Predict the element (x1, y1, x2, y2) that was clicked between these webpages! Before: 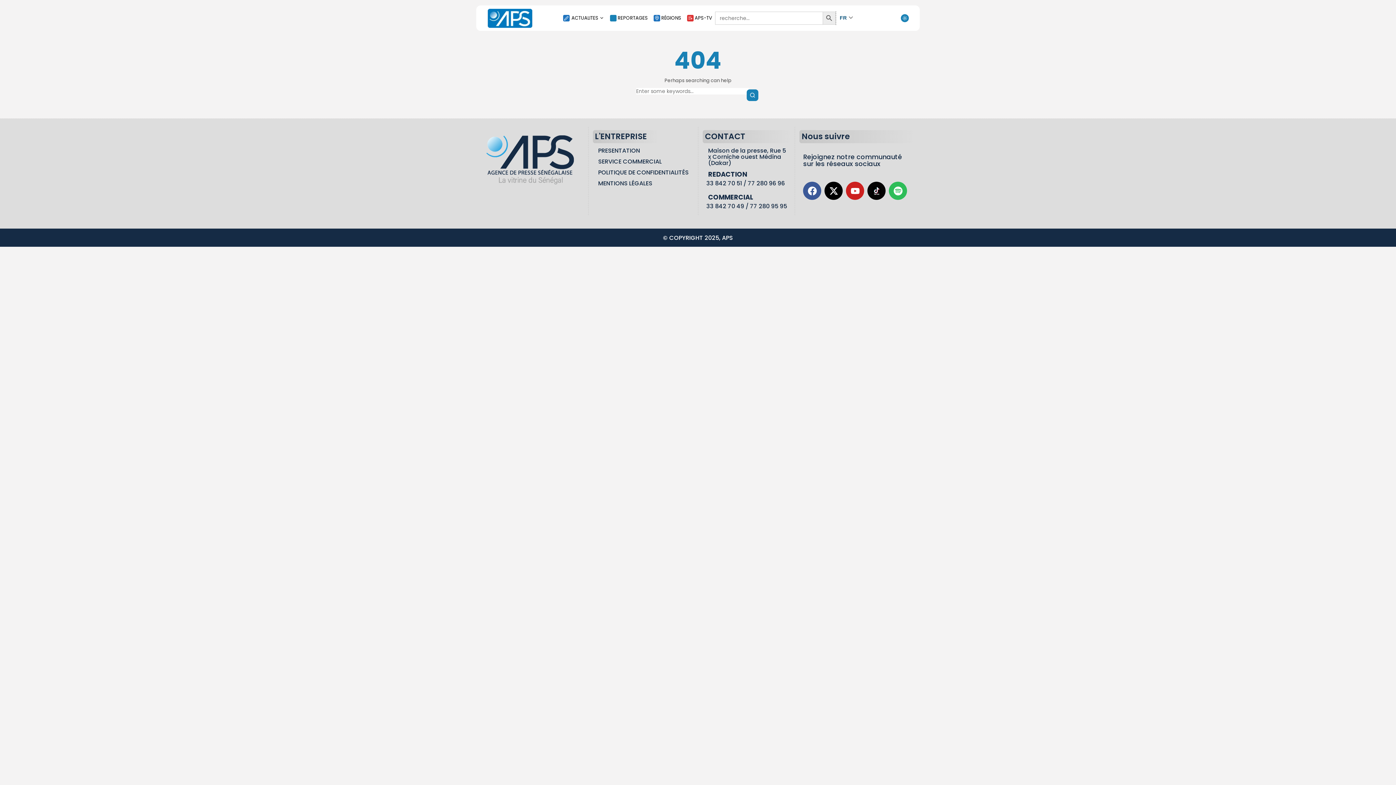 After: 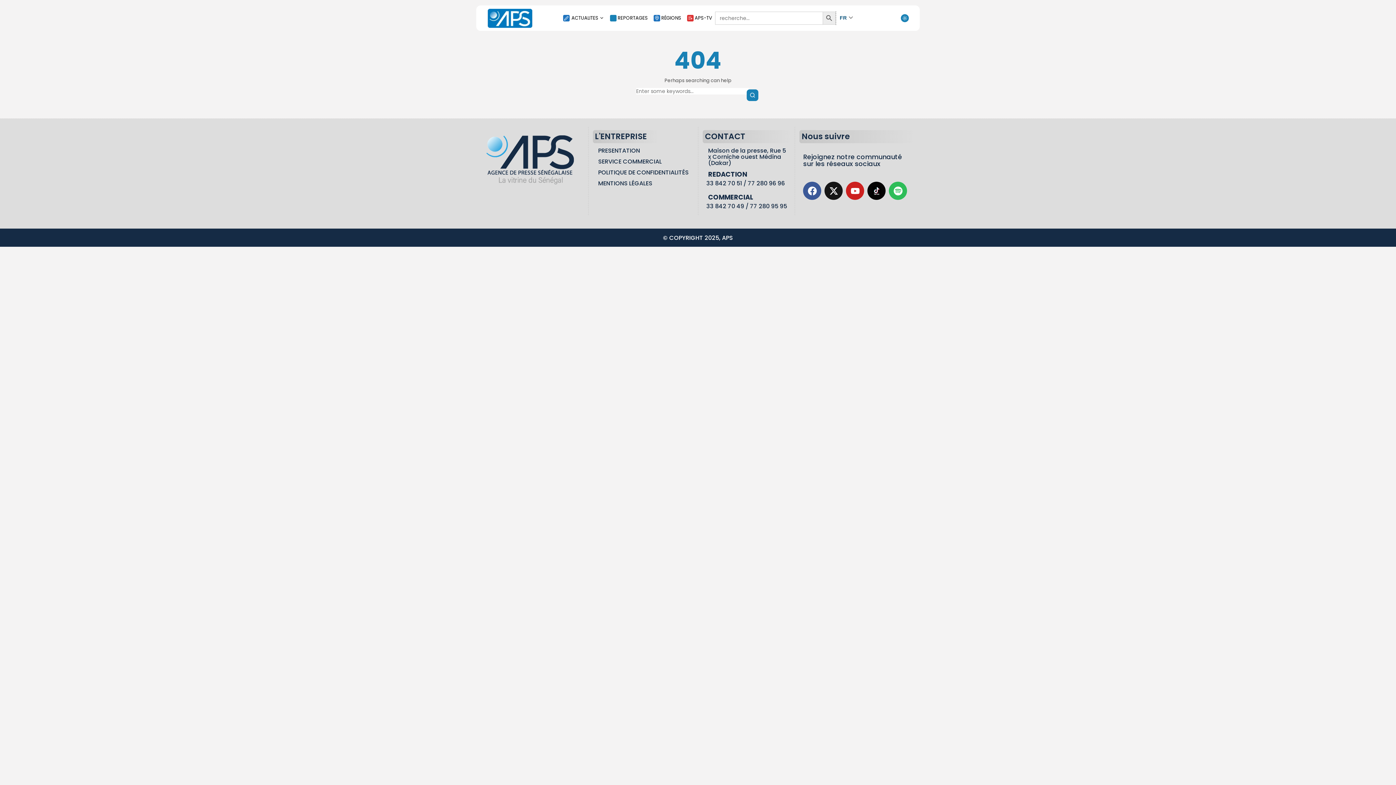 Action: bbox: (824, 181, 842, 200) label: X-twitter